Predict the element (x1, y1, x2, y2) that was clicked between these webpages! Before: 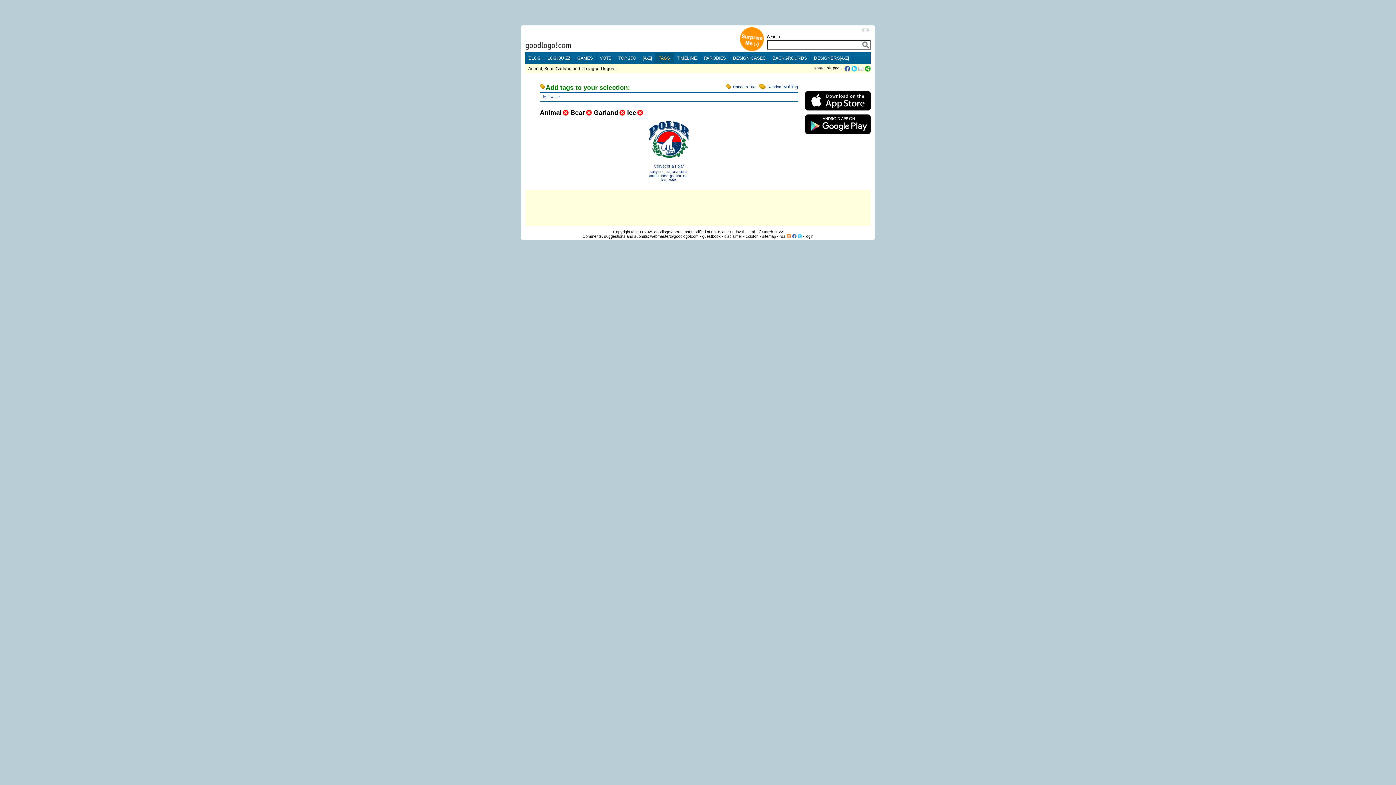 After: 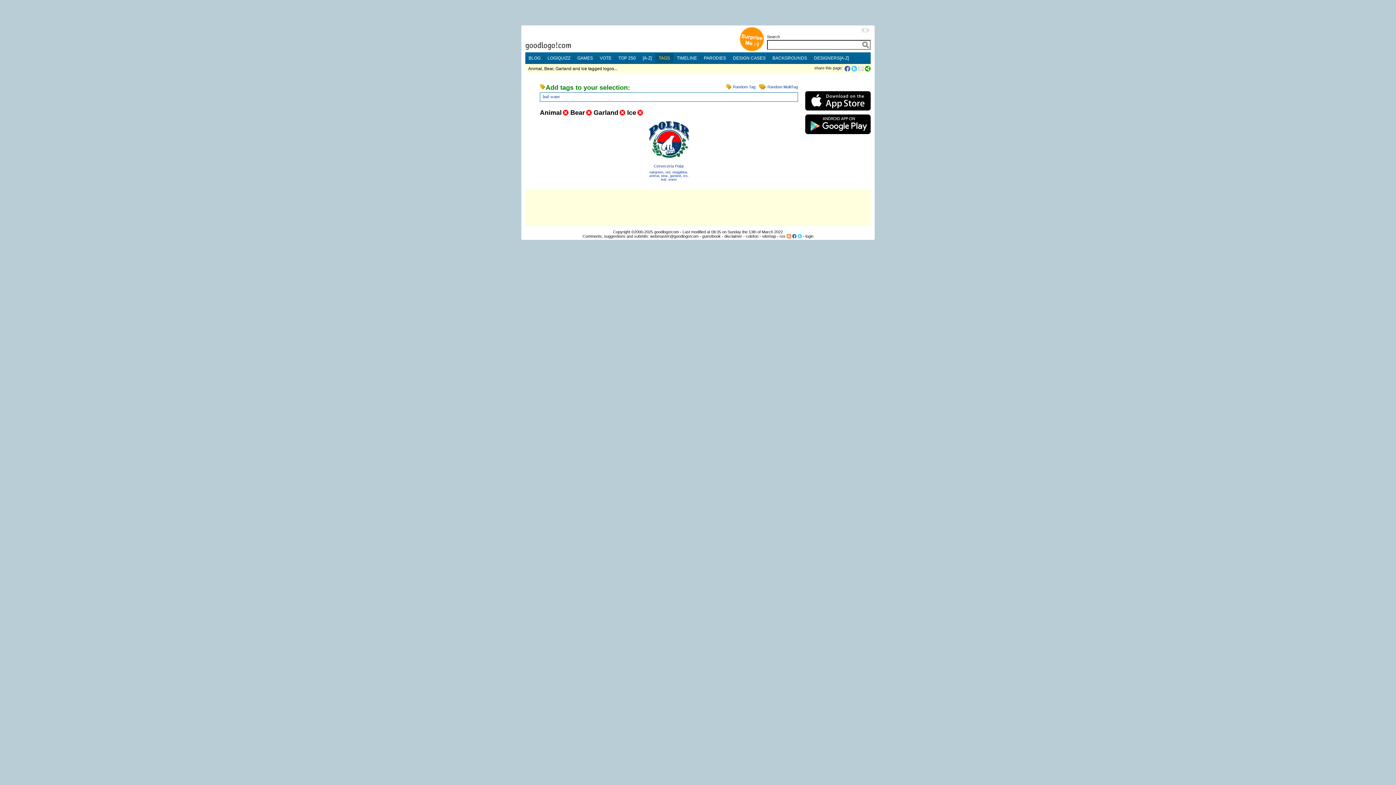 Action: bbox: (792, 234, 796, 238)